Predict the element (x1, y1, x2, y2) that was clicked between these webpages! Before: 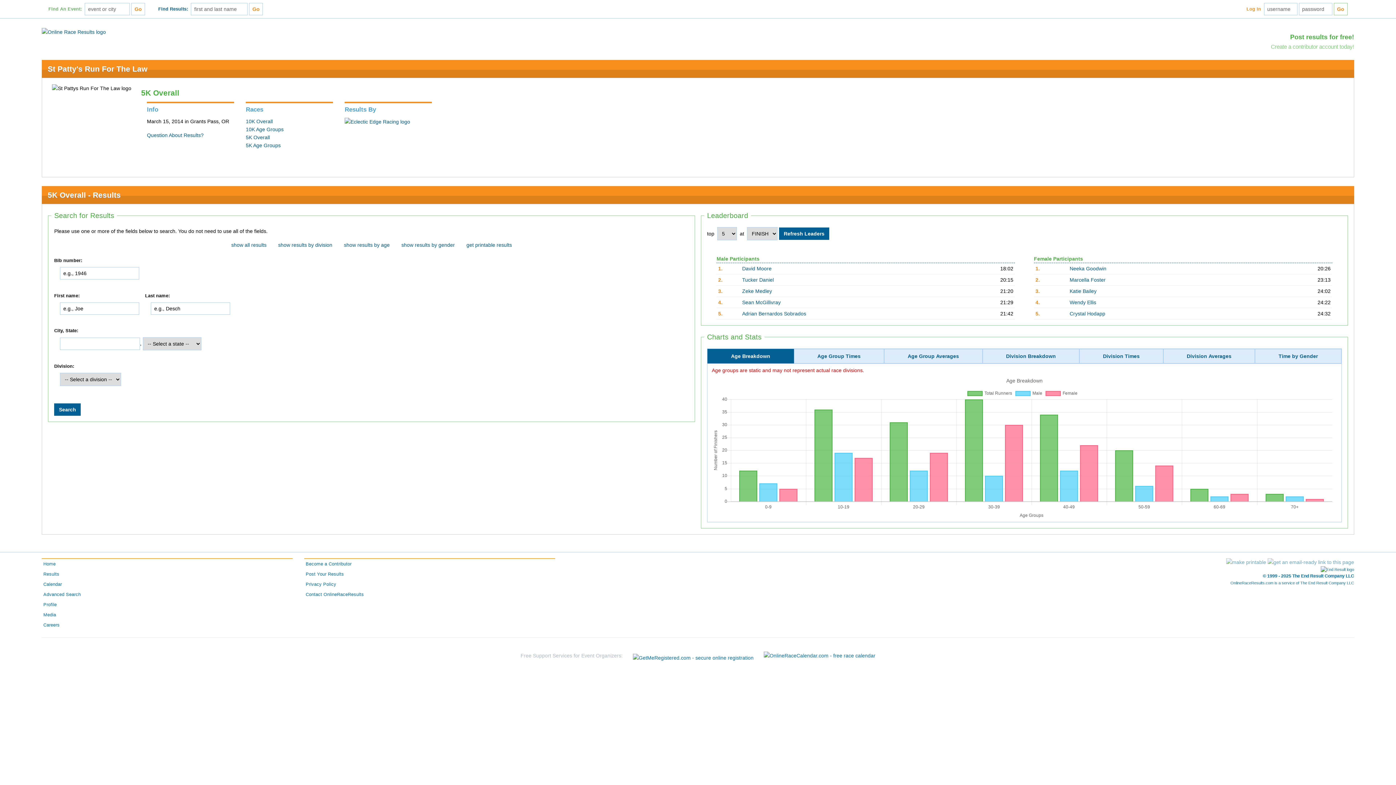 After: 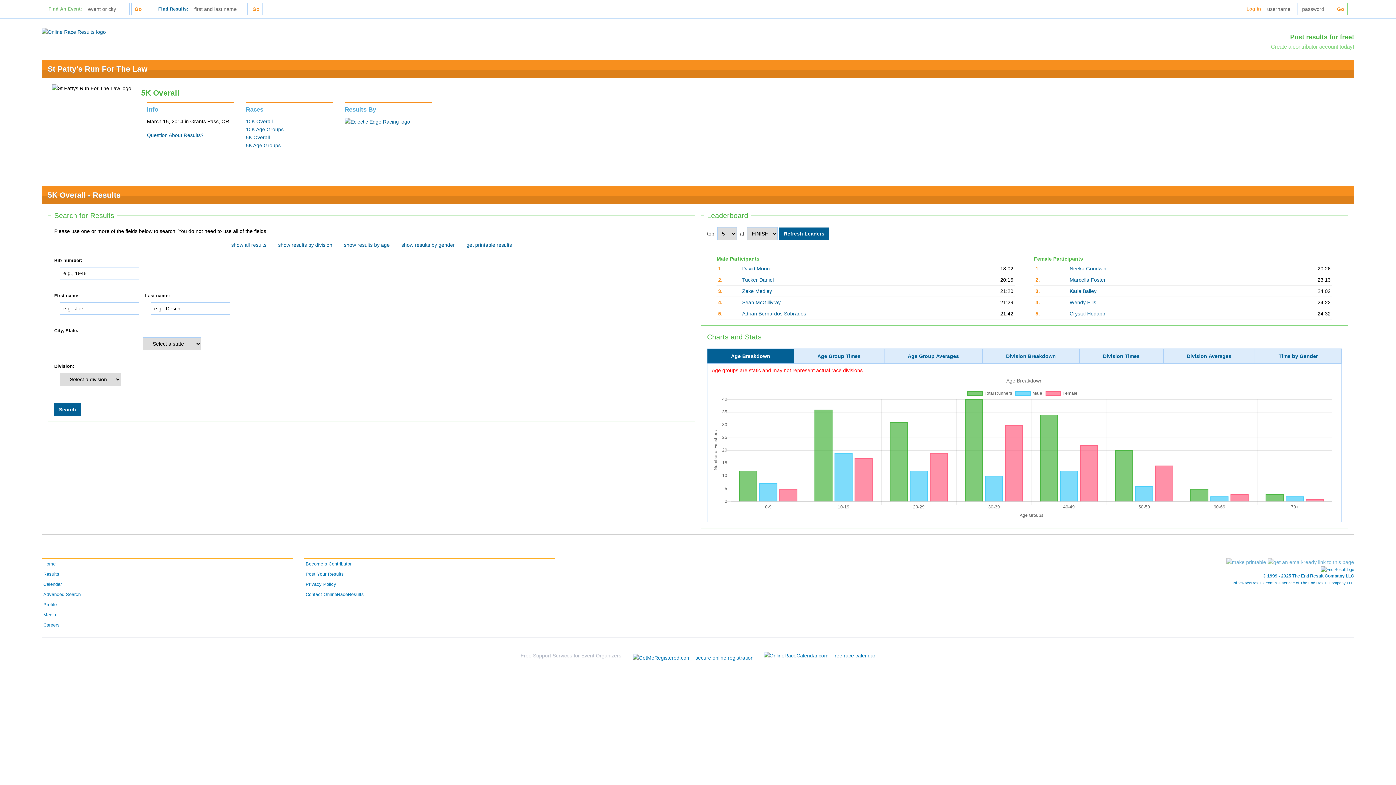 Action: bbox: (1321, 567, 1354, 572)